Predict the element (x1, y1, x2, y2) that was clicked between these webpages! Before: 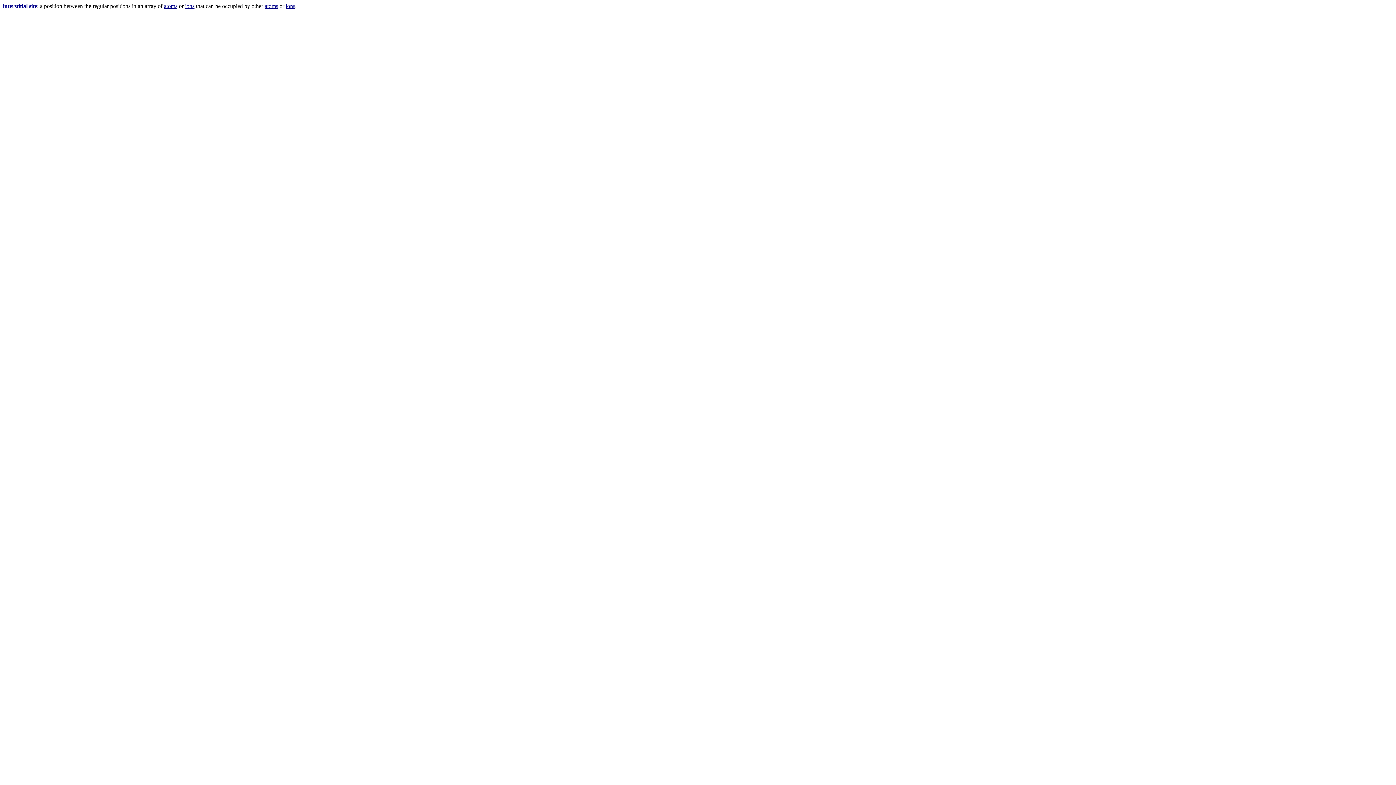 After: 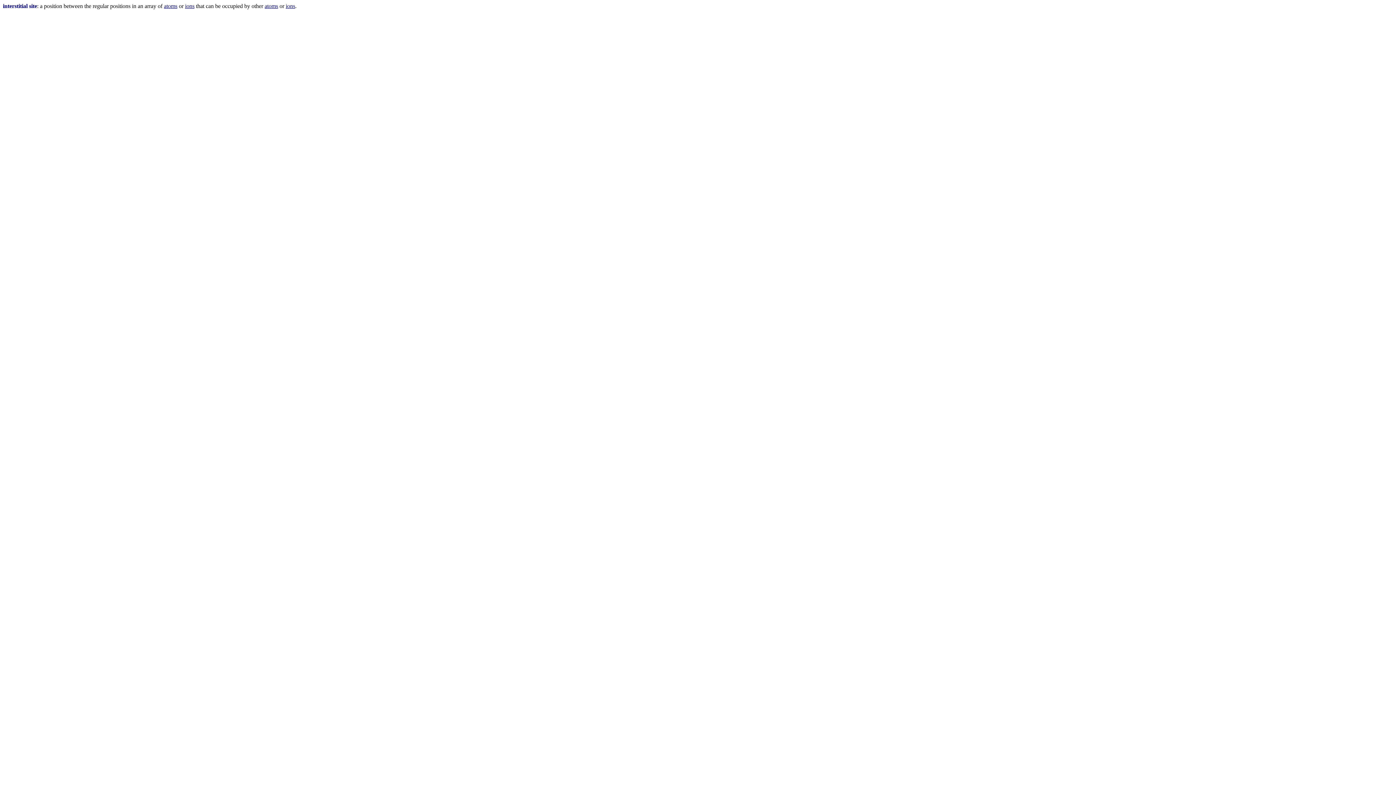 Action: bbox: (285, 2, 295, 9) label: ions